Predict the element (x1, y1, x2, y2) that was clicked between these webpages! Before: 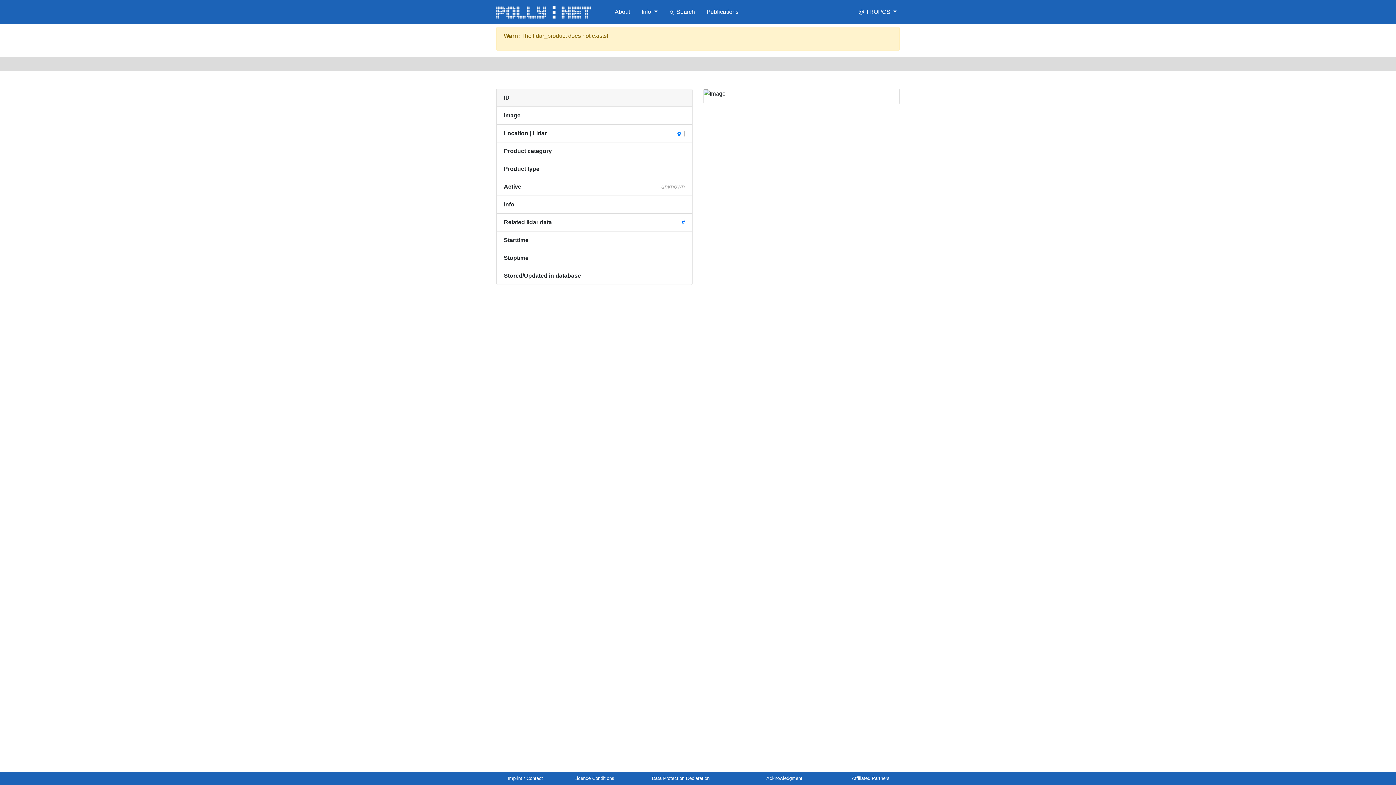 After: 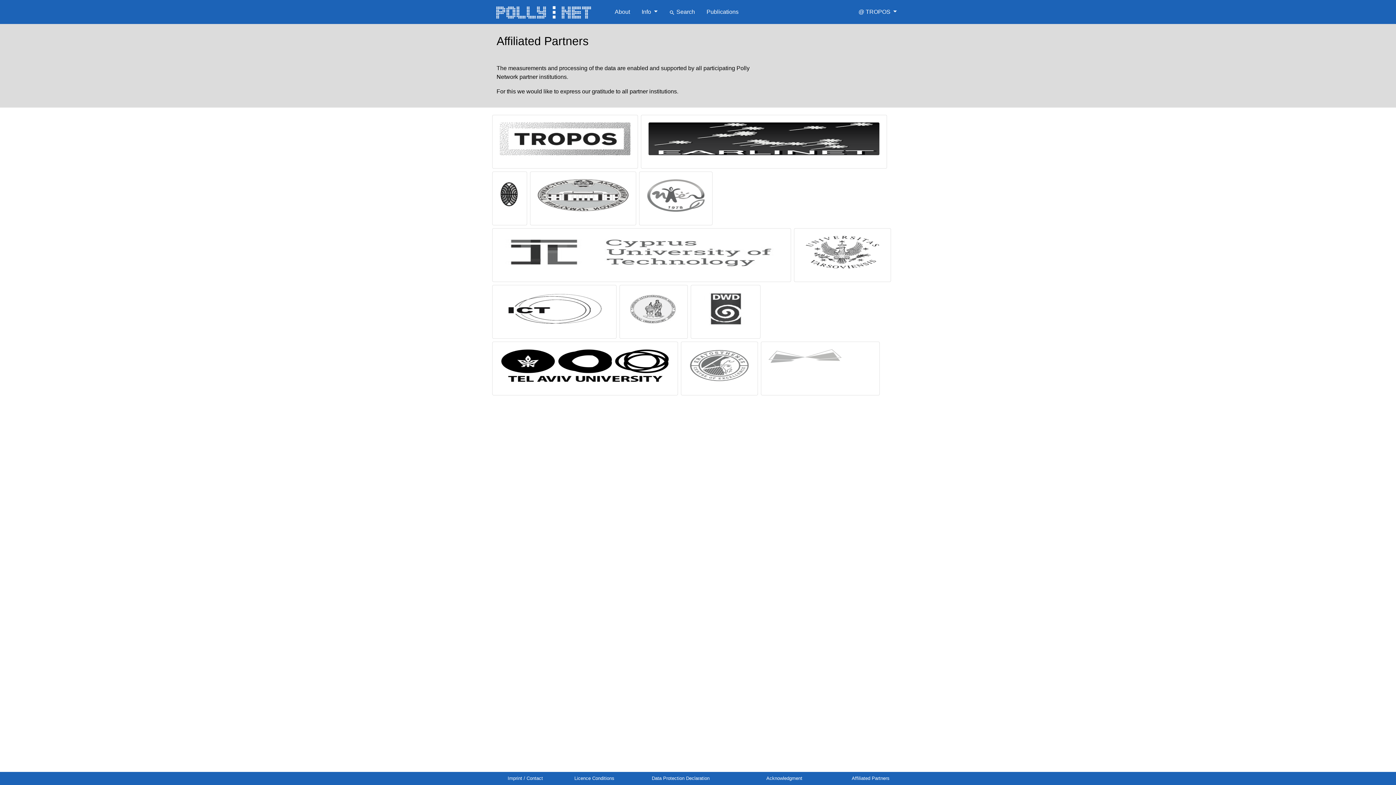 Action: label: Affiliated Partners bbox: (852, 776, 889, 781)